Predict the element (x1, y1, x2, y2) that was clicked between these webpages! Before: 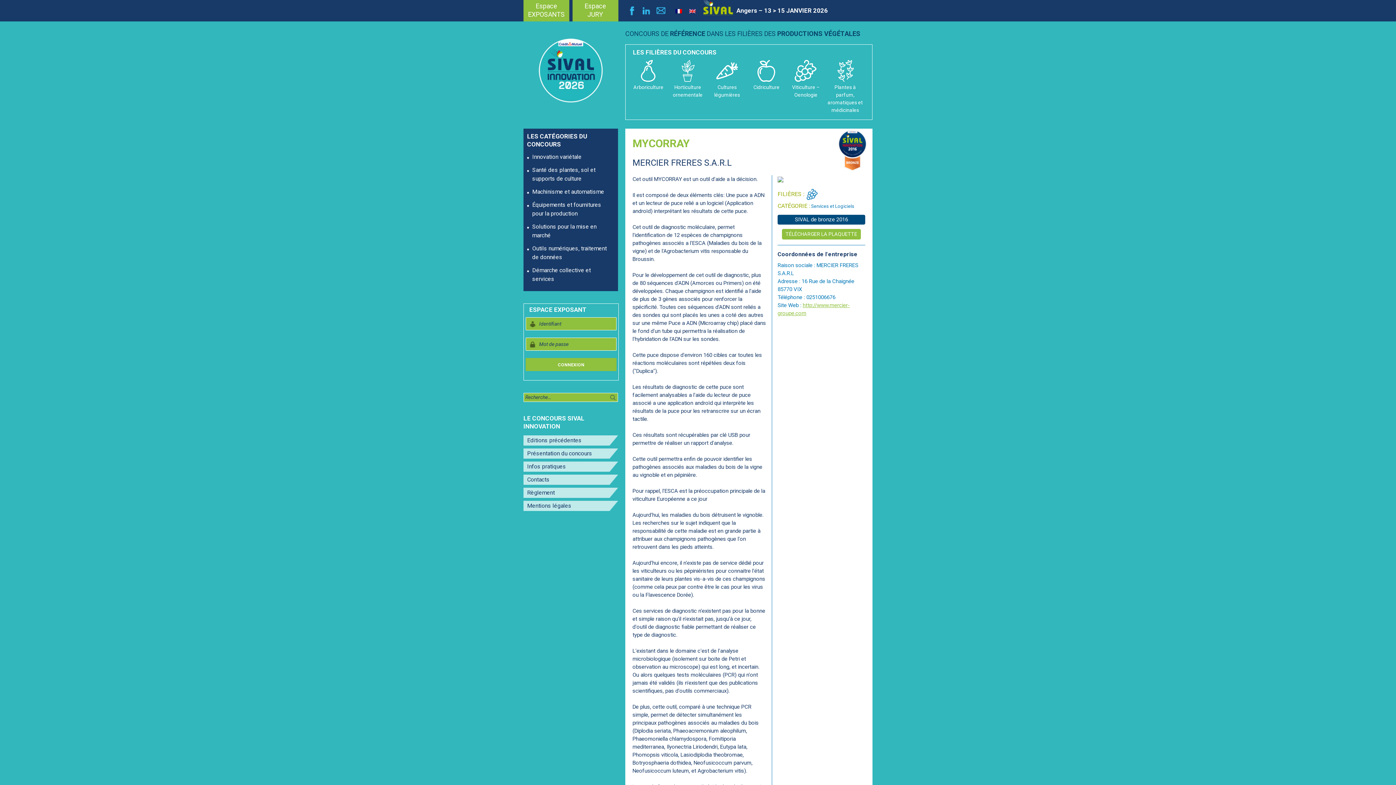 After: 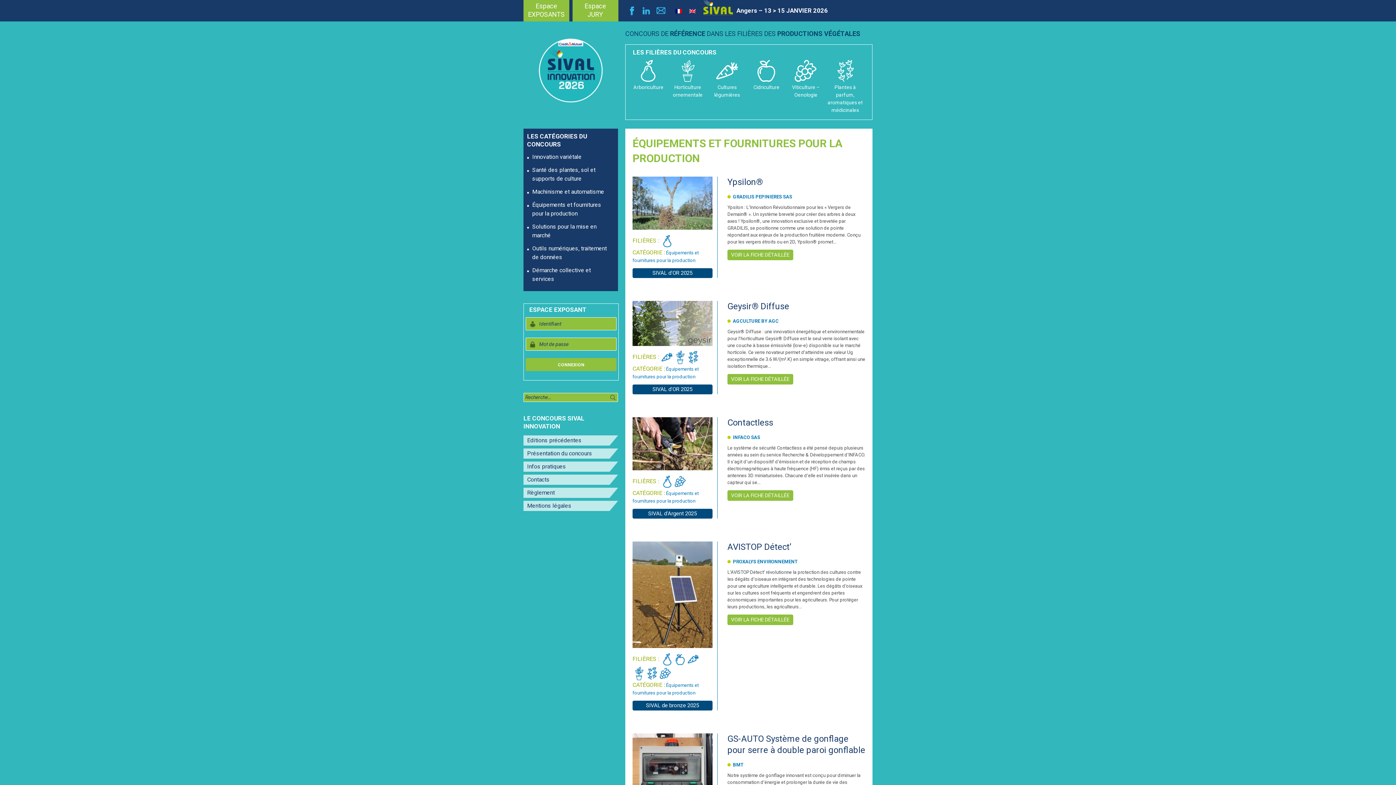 Action: label: Équipements et fournitures pour la production bbox: (523, 198, 618, 220)